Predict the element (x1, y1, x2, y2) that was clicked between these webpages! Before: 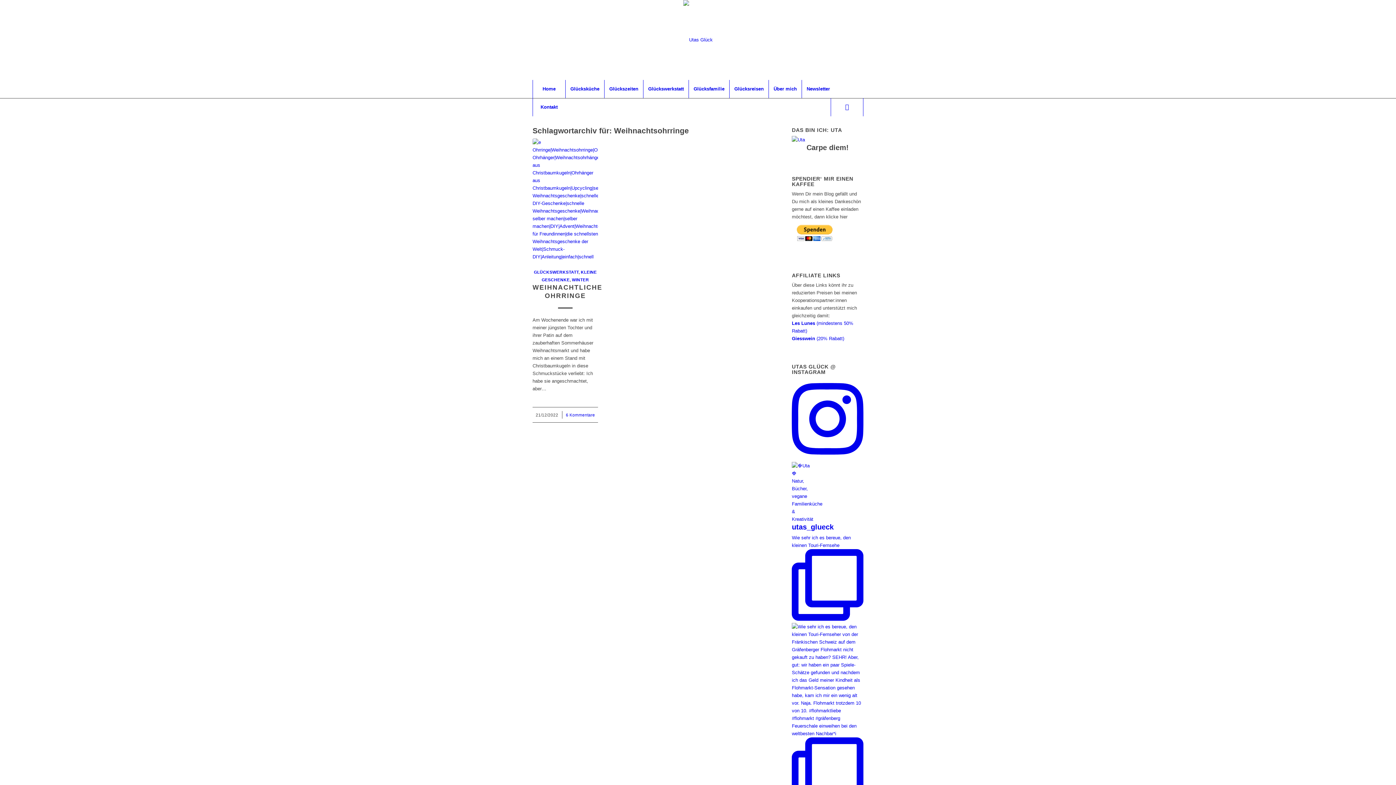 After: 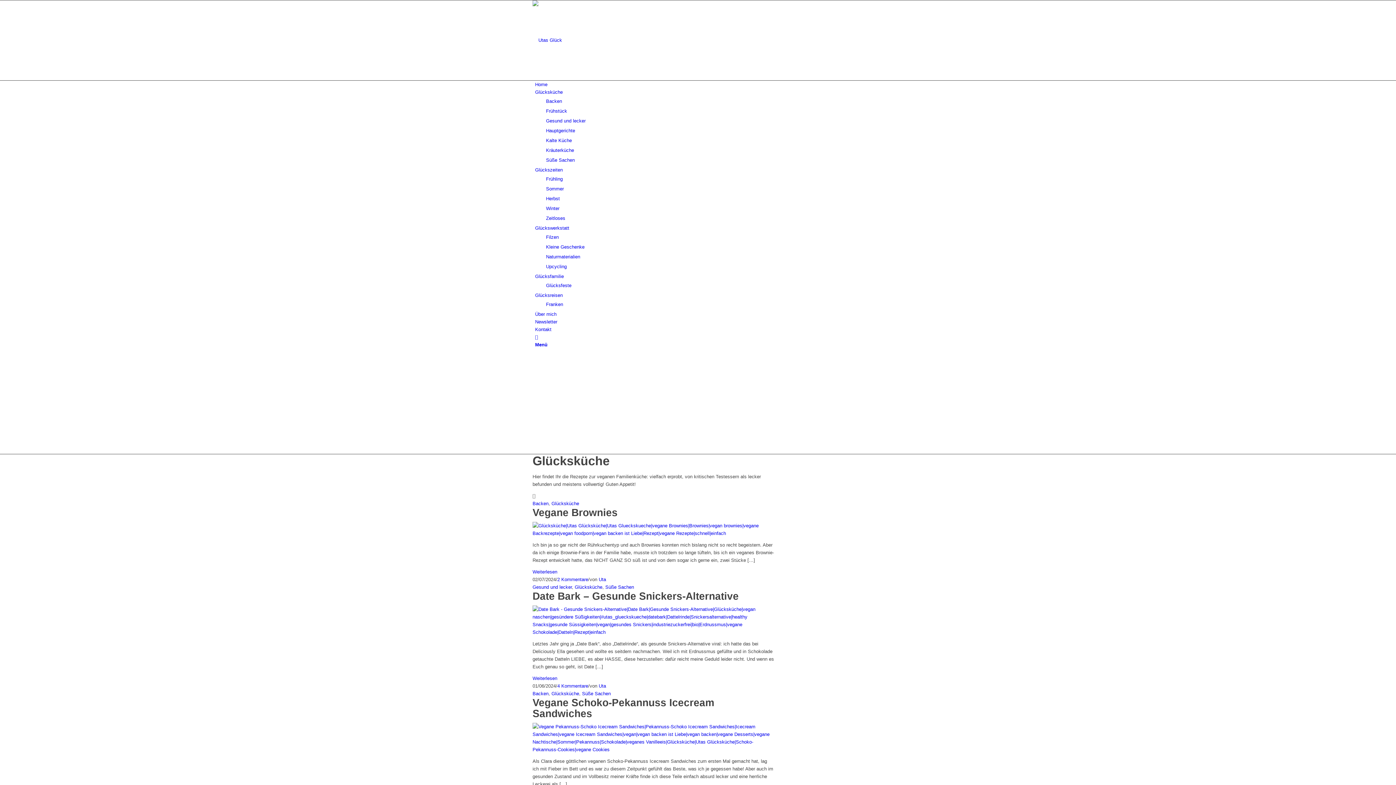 Action: label: Glücksküche bbox: (565, 80, 604, 98)